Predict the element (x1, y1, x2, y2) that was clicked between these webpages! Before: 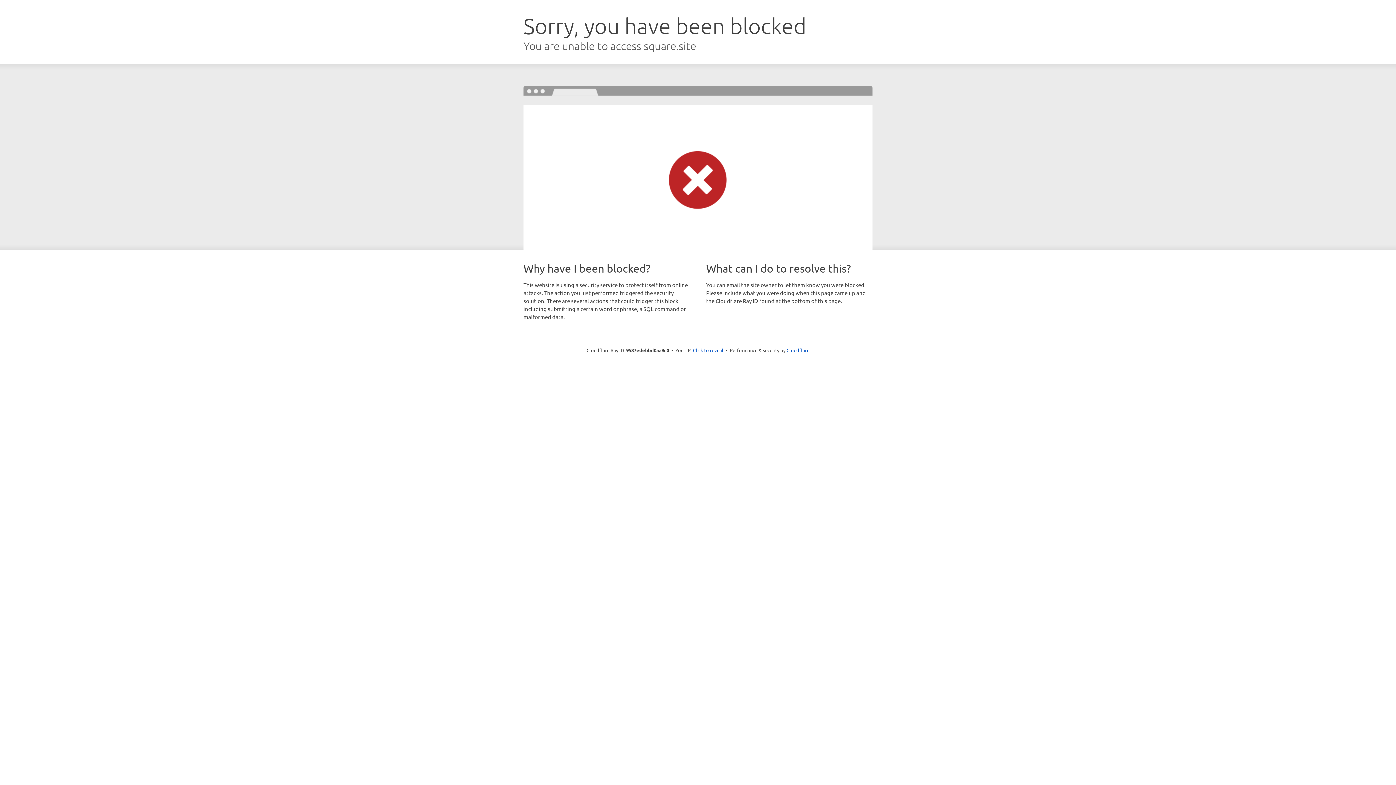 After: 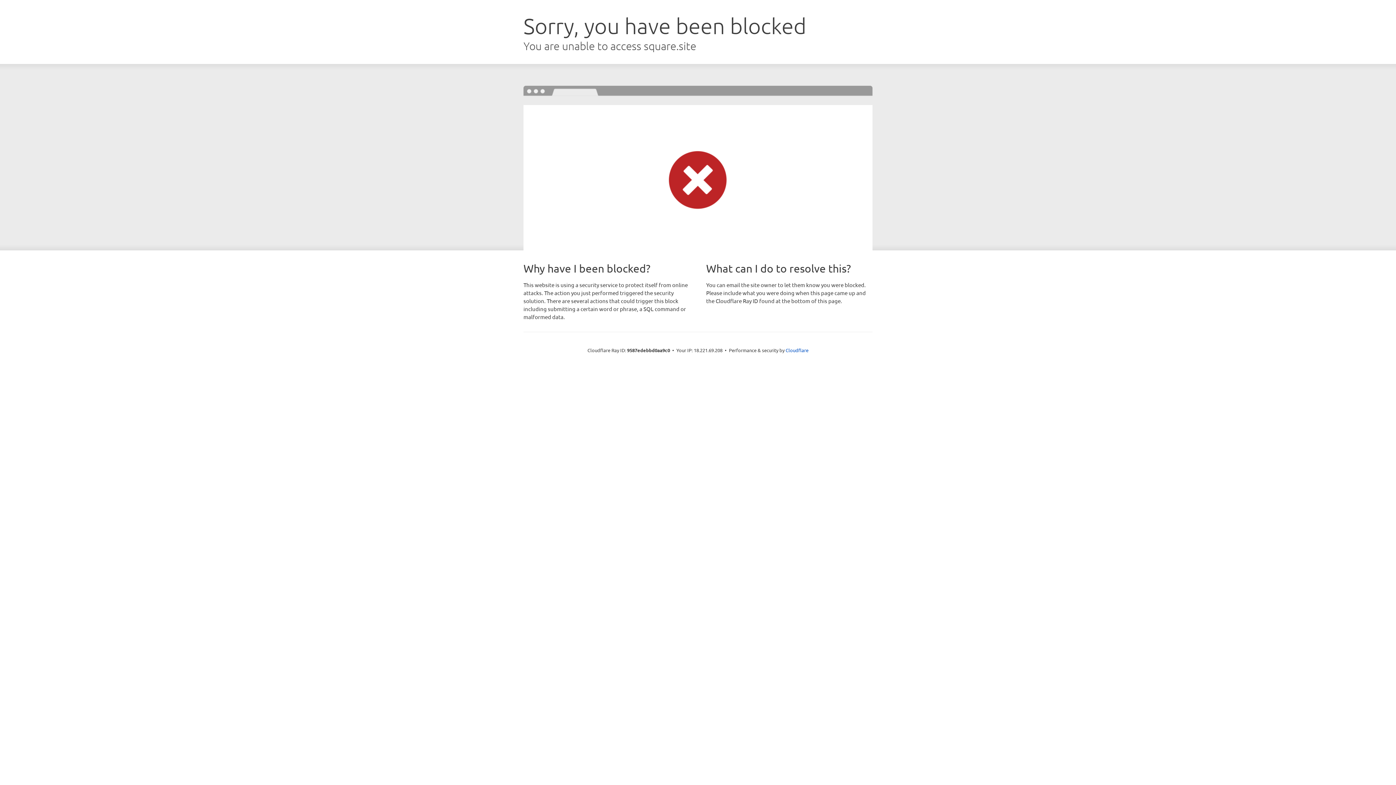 Action: bbox: (693, 346, 723, 353) label: Click to reveal